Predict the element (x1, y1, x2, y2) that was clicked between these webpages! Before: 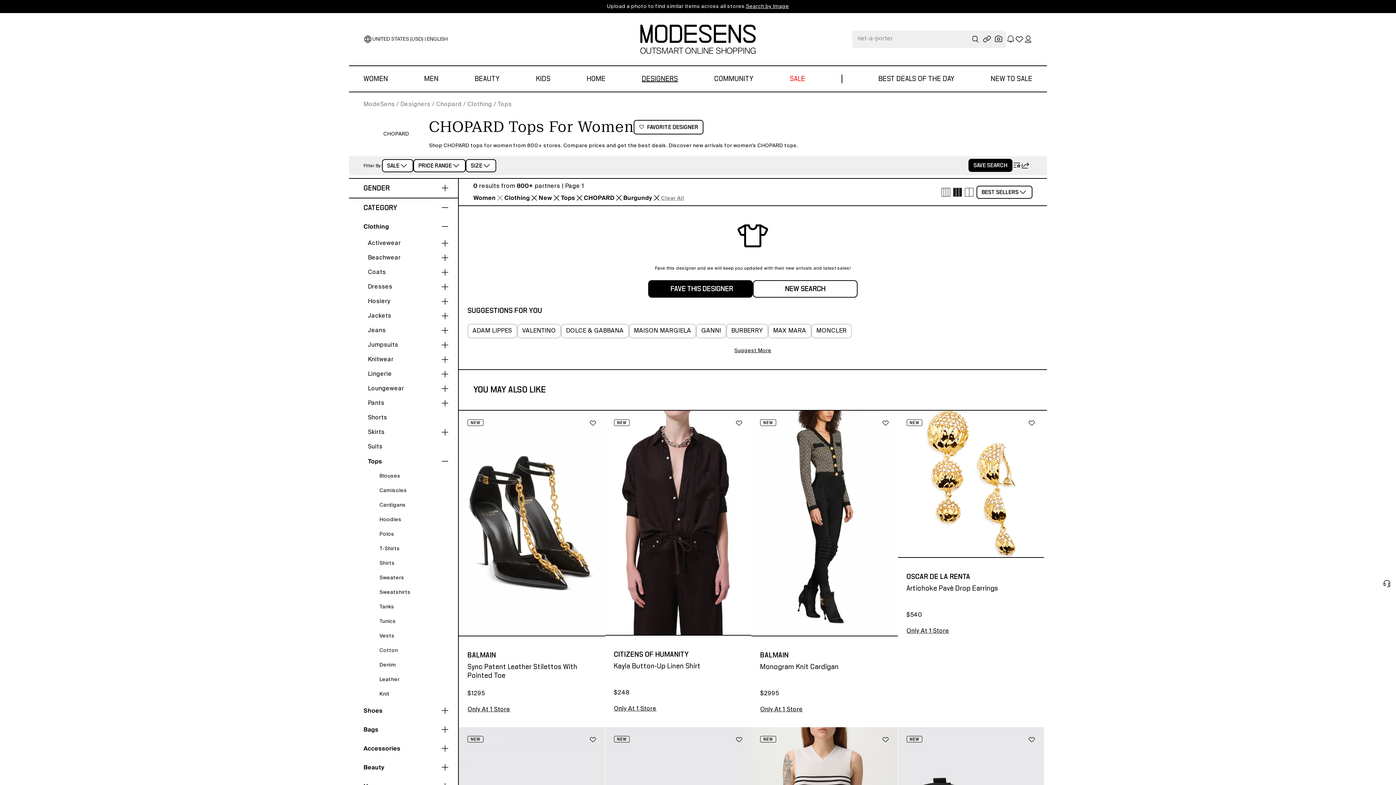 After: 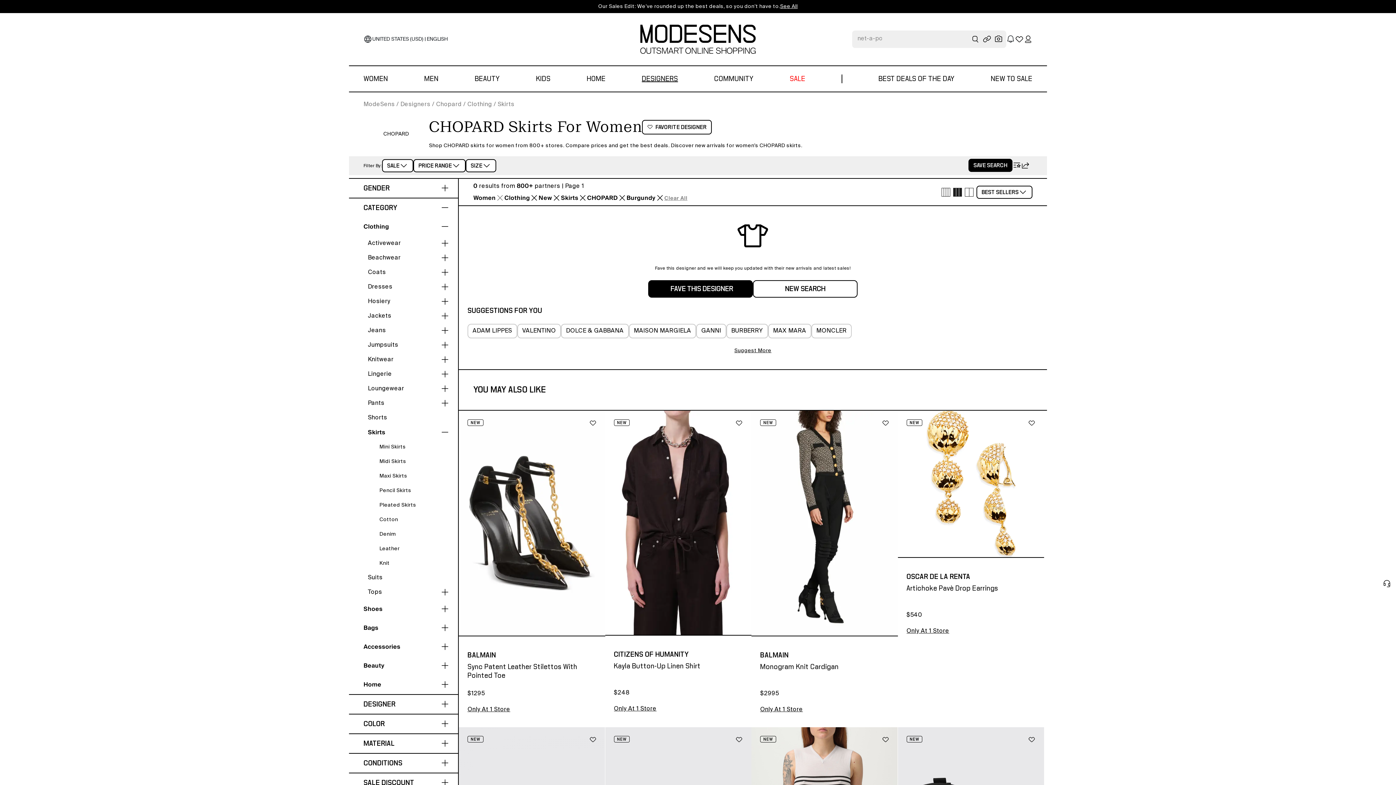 Action: bbox: (368, 425, 449, 440) label: Chopard Skirts for Women